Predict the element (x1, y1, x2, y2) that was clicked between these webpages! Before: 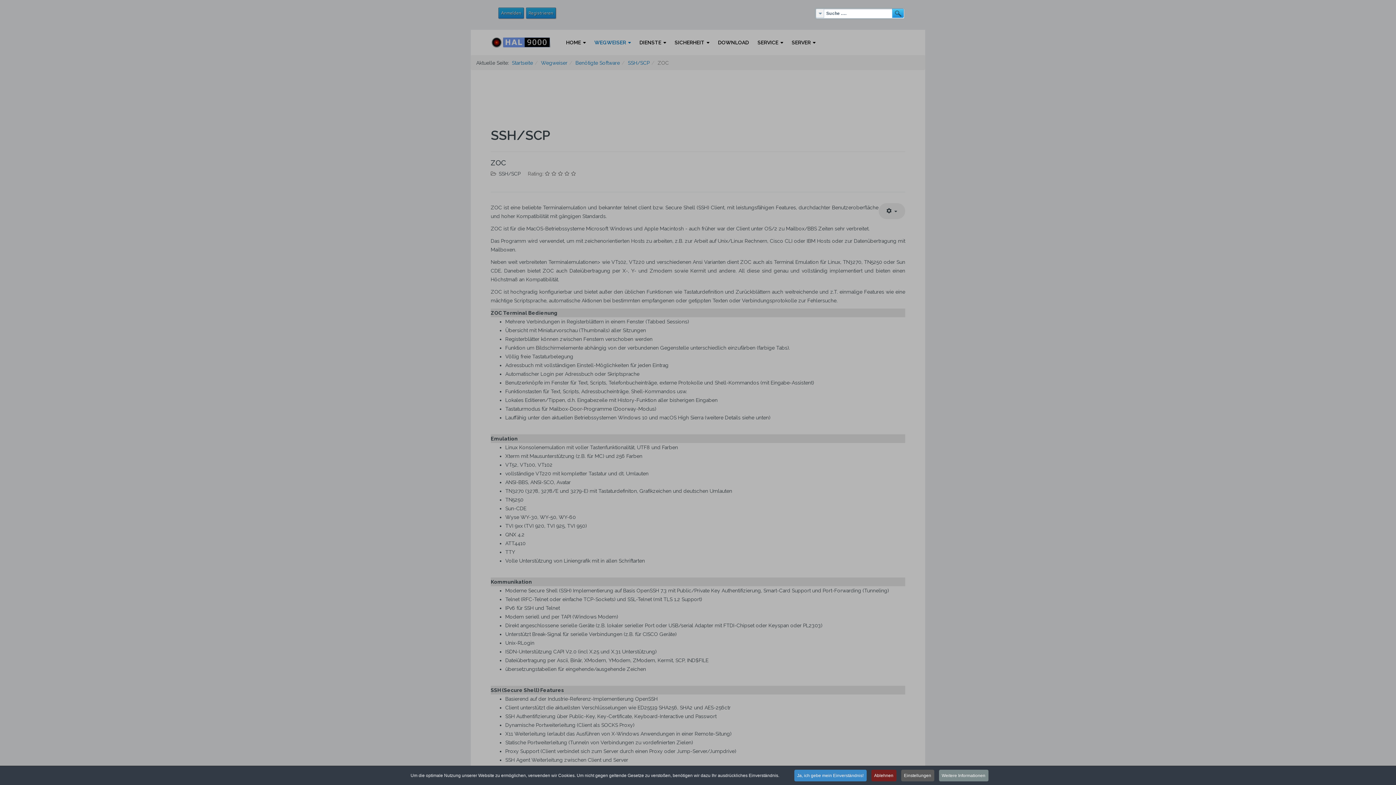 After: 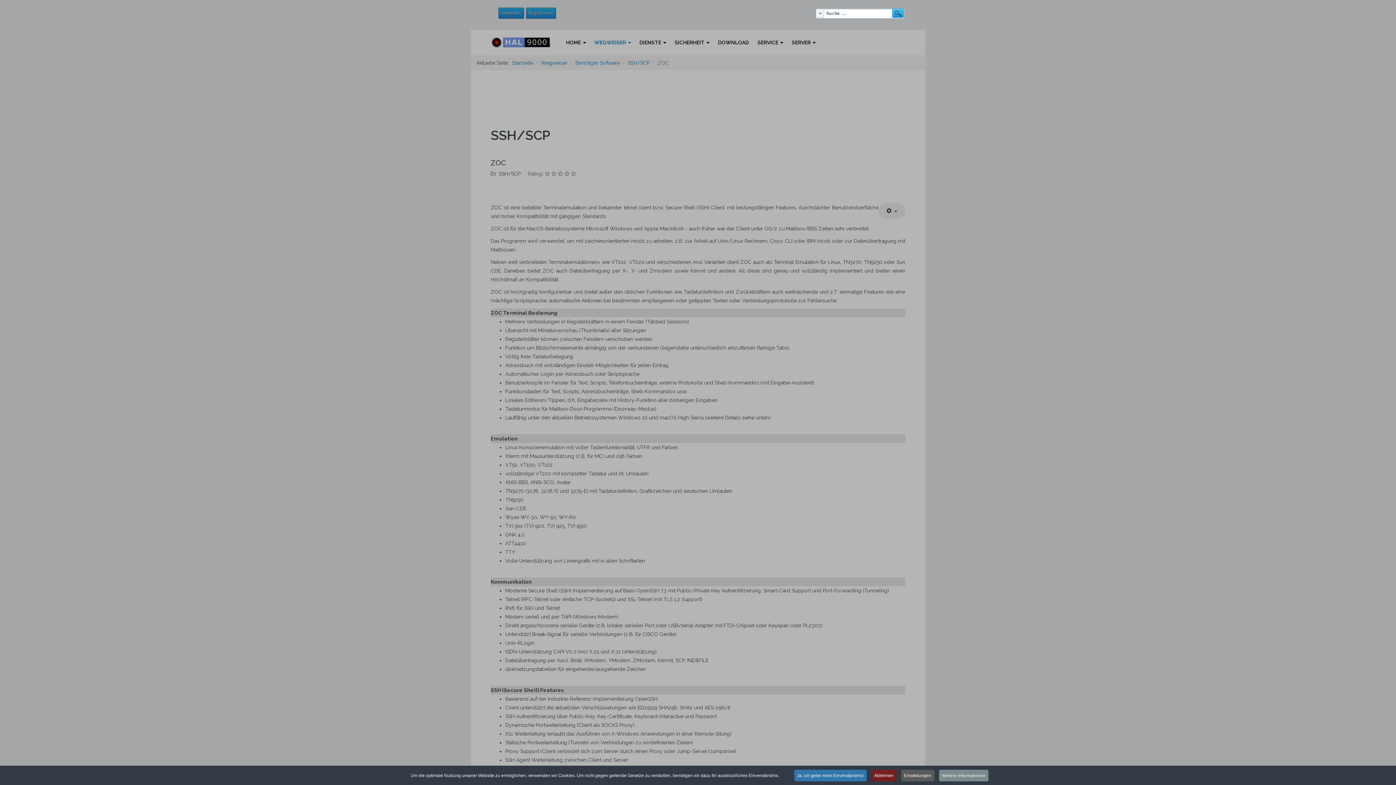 Action: label: Ja, ich gebe mein Einverständnis! bbox: (794, 770, 866, 781)